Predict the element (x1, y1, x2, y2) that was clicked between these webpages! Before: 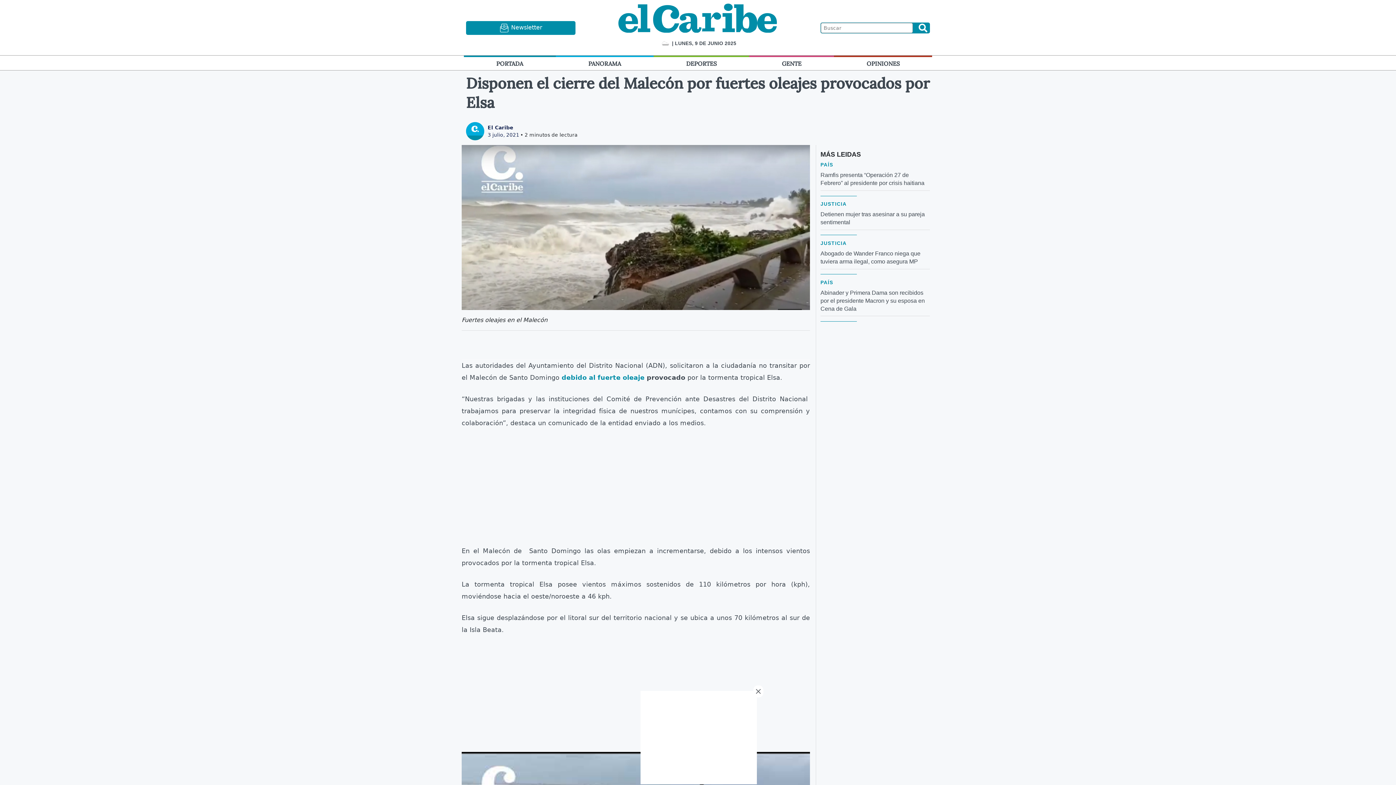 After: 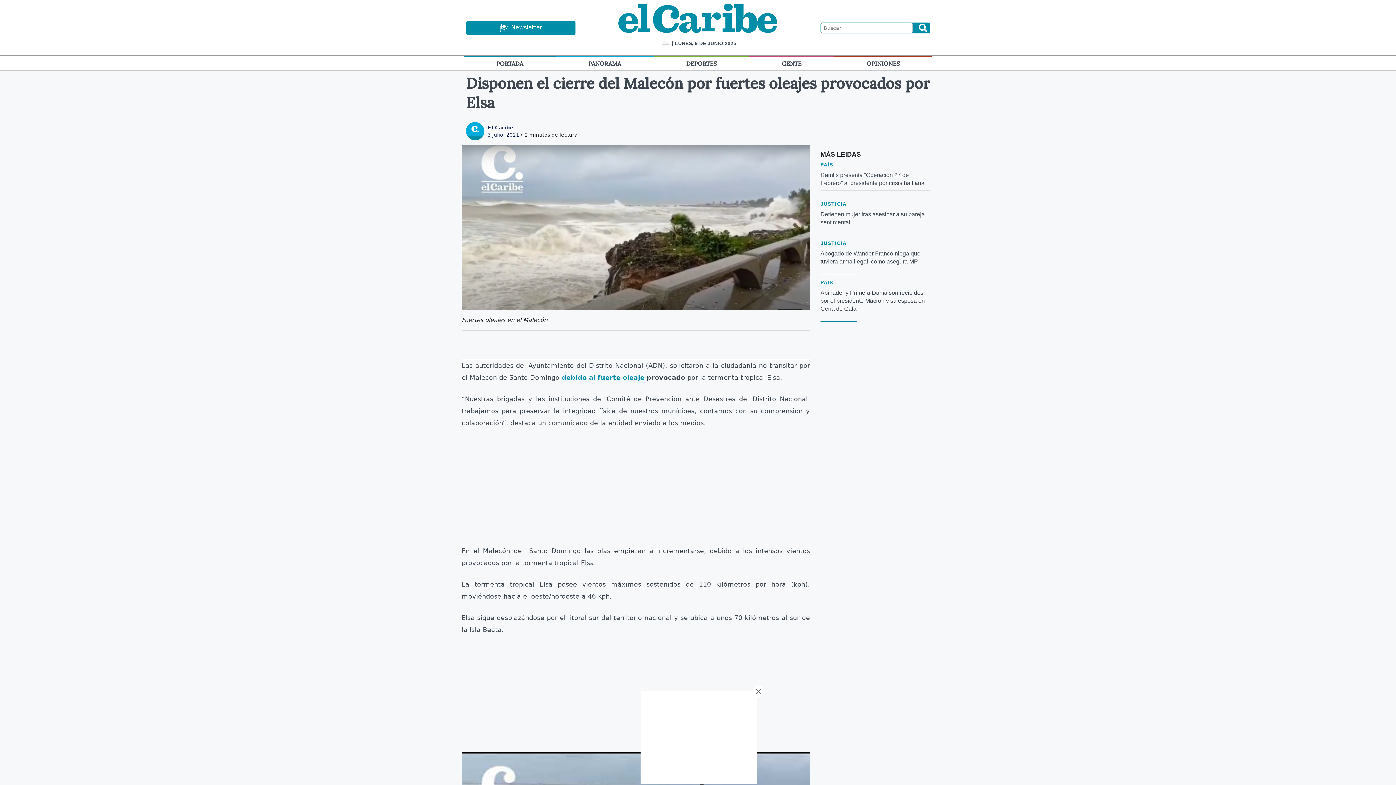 Action: bbox: (487, 131, 519, 137) label: 3 julio, 2021